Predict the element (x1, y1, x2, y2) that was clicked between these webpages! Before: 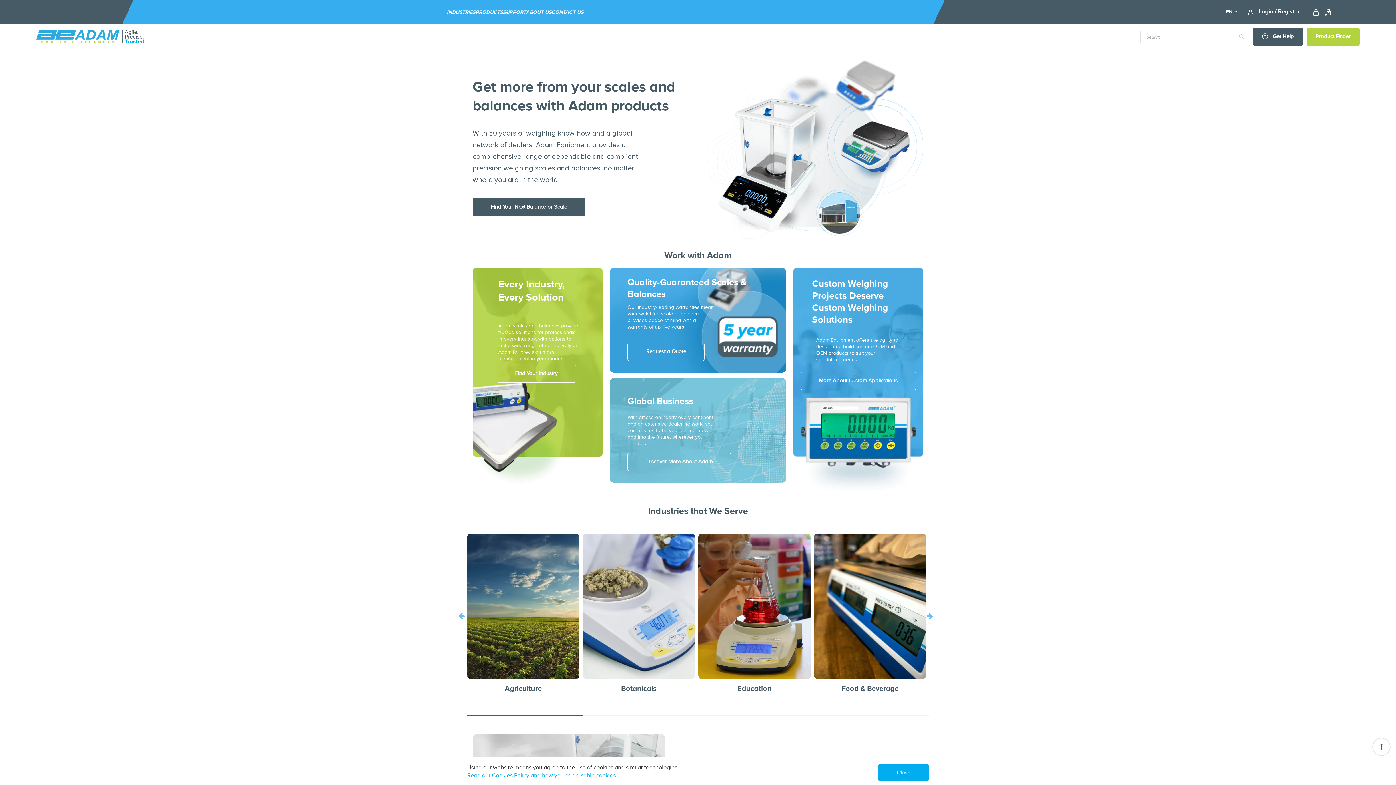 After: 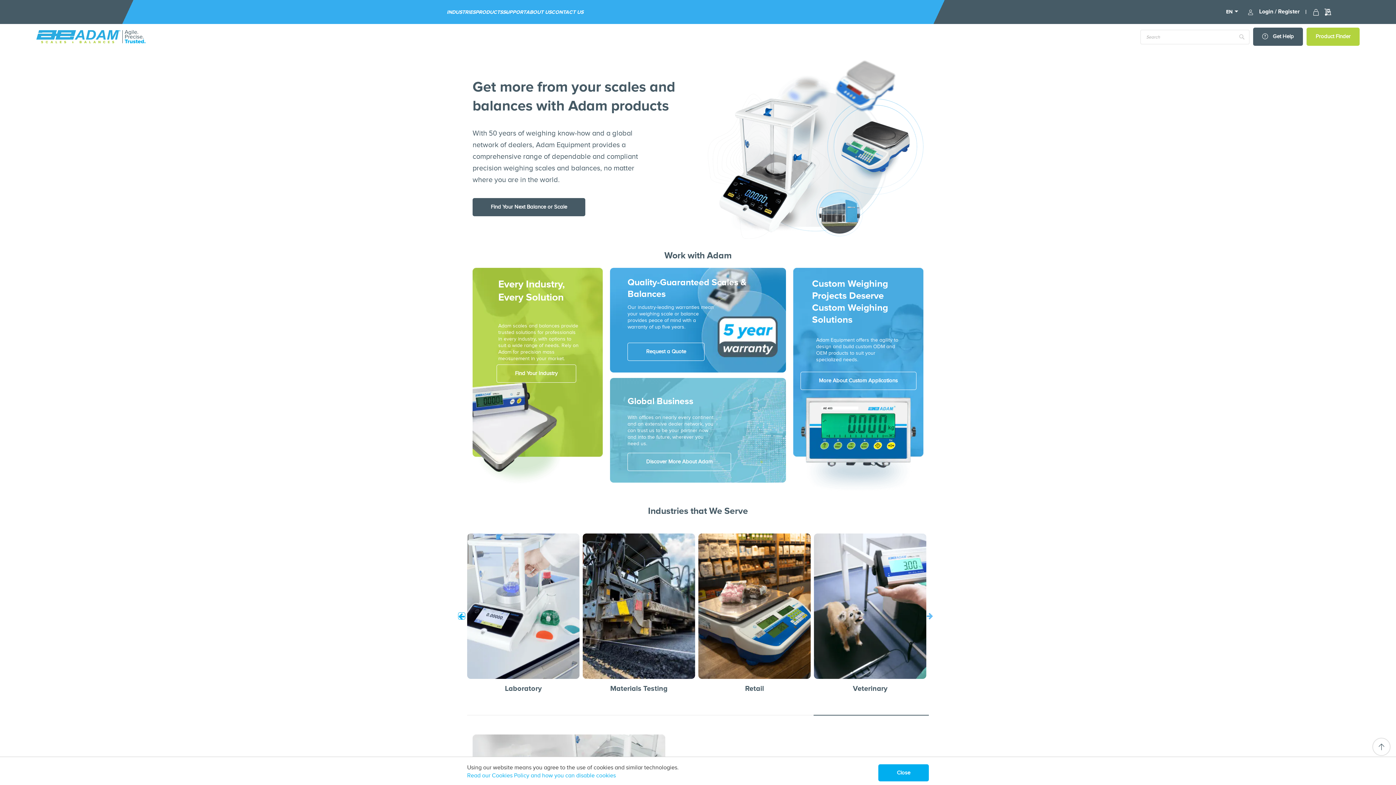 Action: label: Previous bbox: (458, 612, 465, 619)